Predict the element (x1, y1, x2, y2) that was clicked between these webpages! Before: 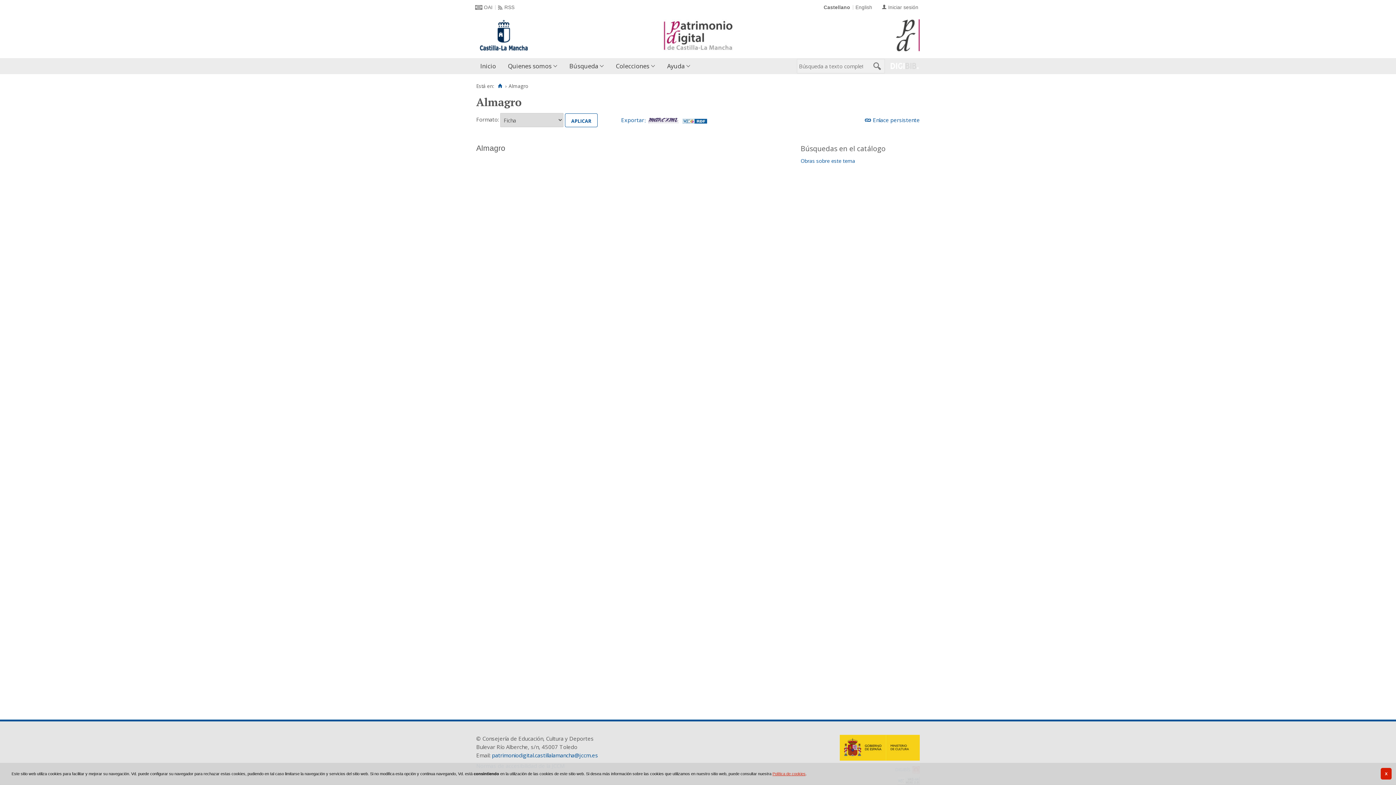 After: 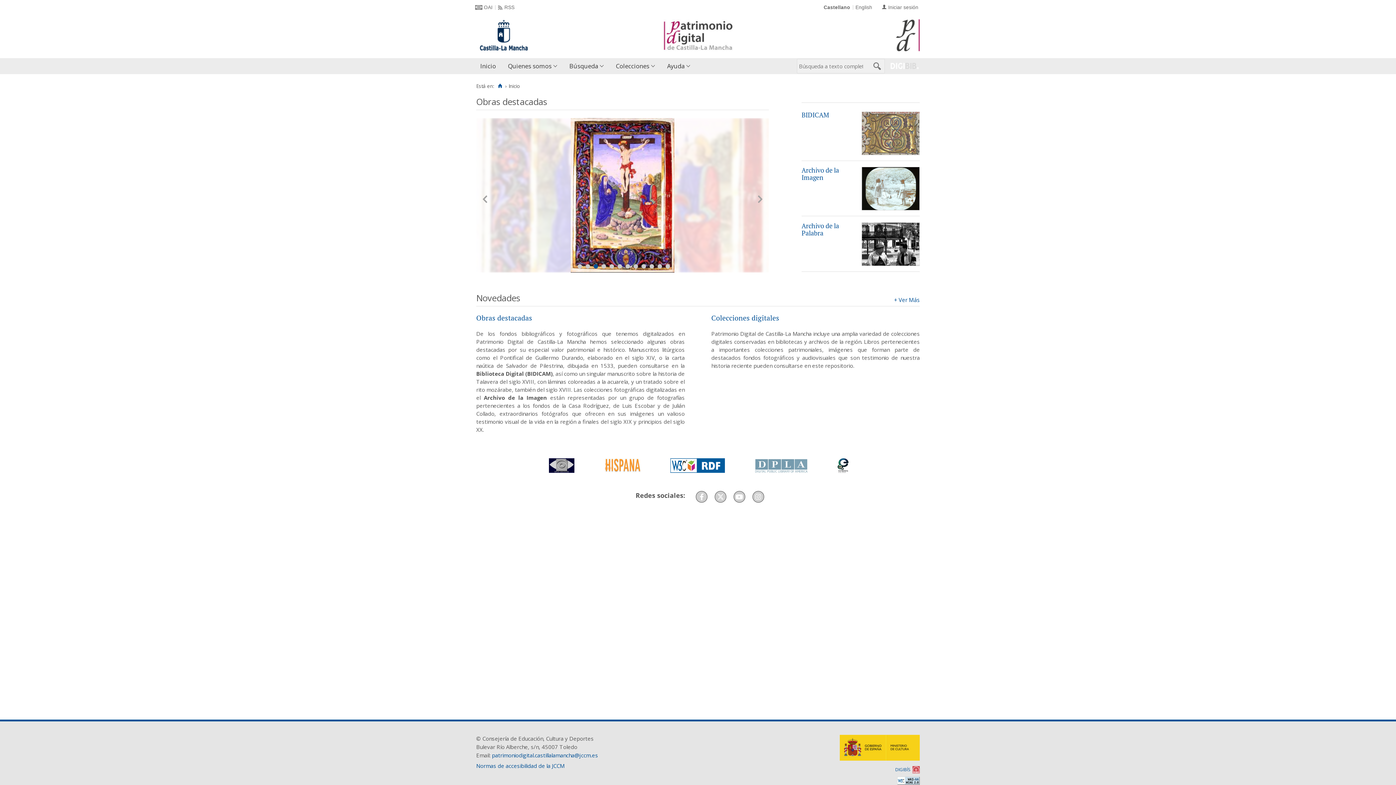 Action: label: Inicio bbox: (497, 83, 503, 88)